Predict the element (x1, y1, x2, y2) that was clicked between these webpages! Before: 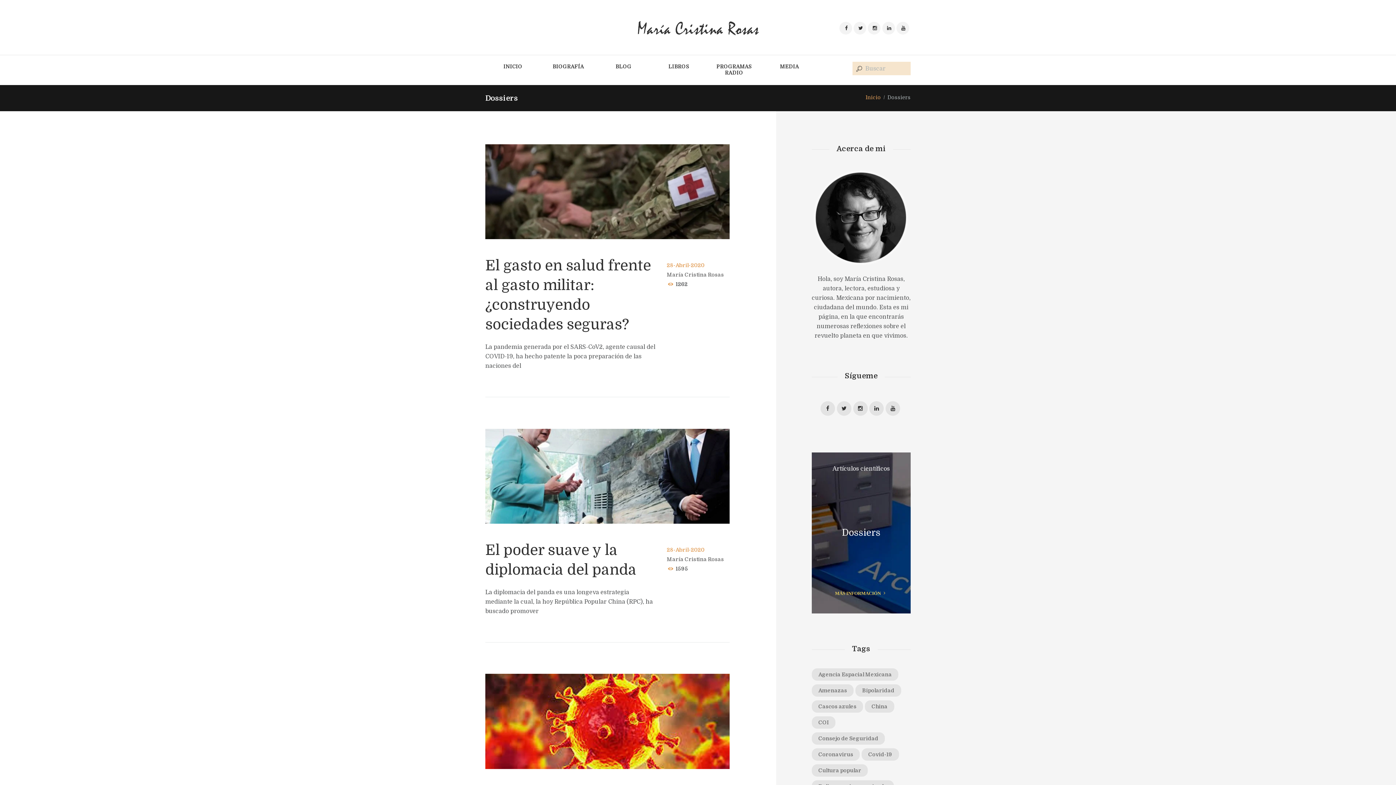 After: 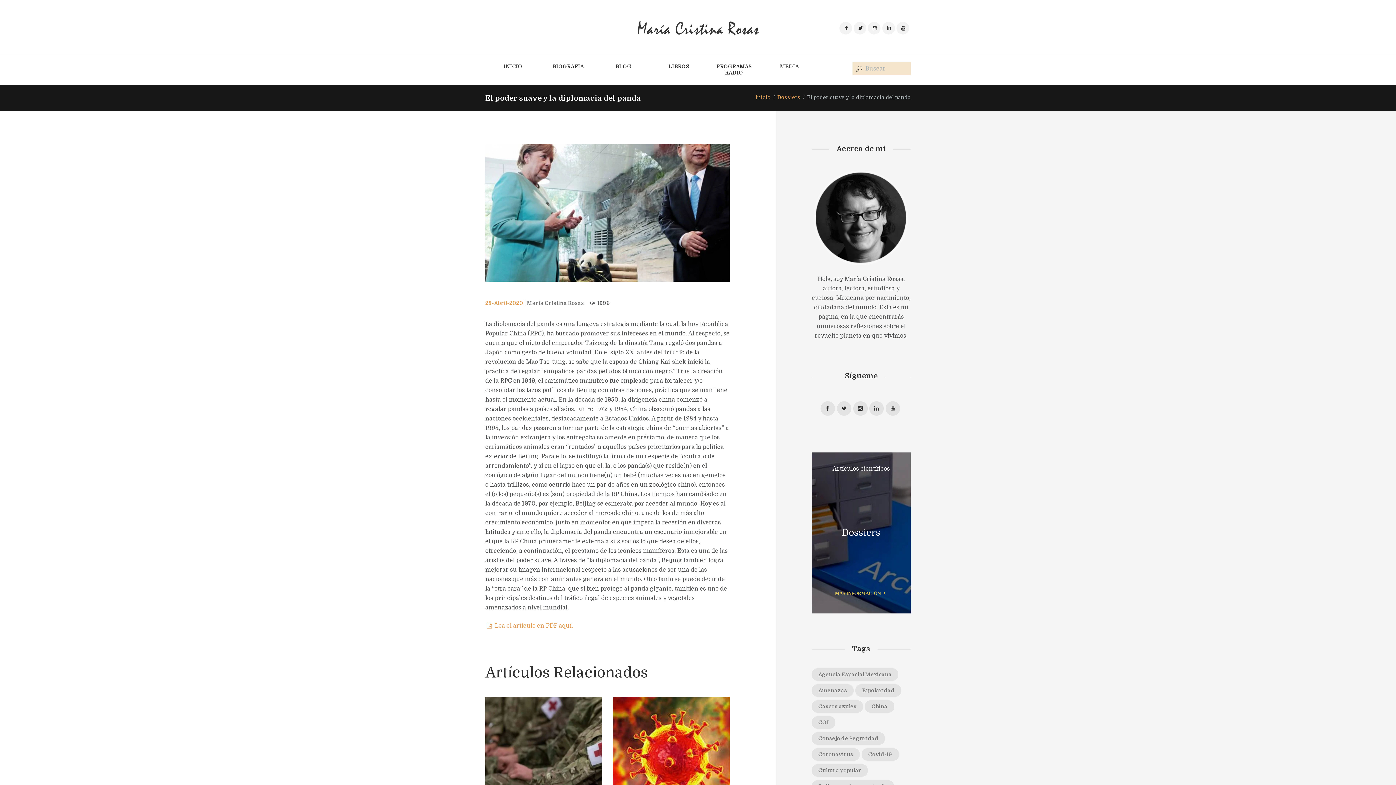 Action: bbox: (485, 428, 729, 523)